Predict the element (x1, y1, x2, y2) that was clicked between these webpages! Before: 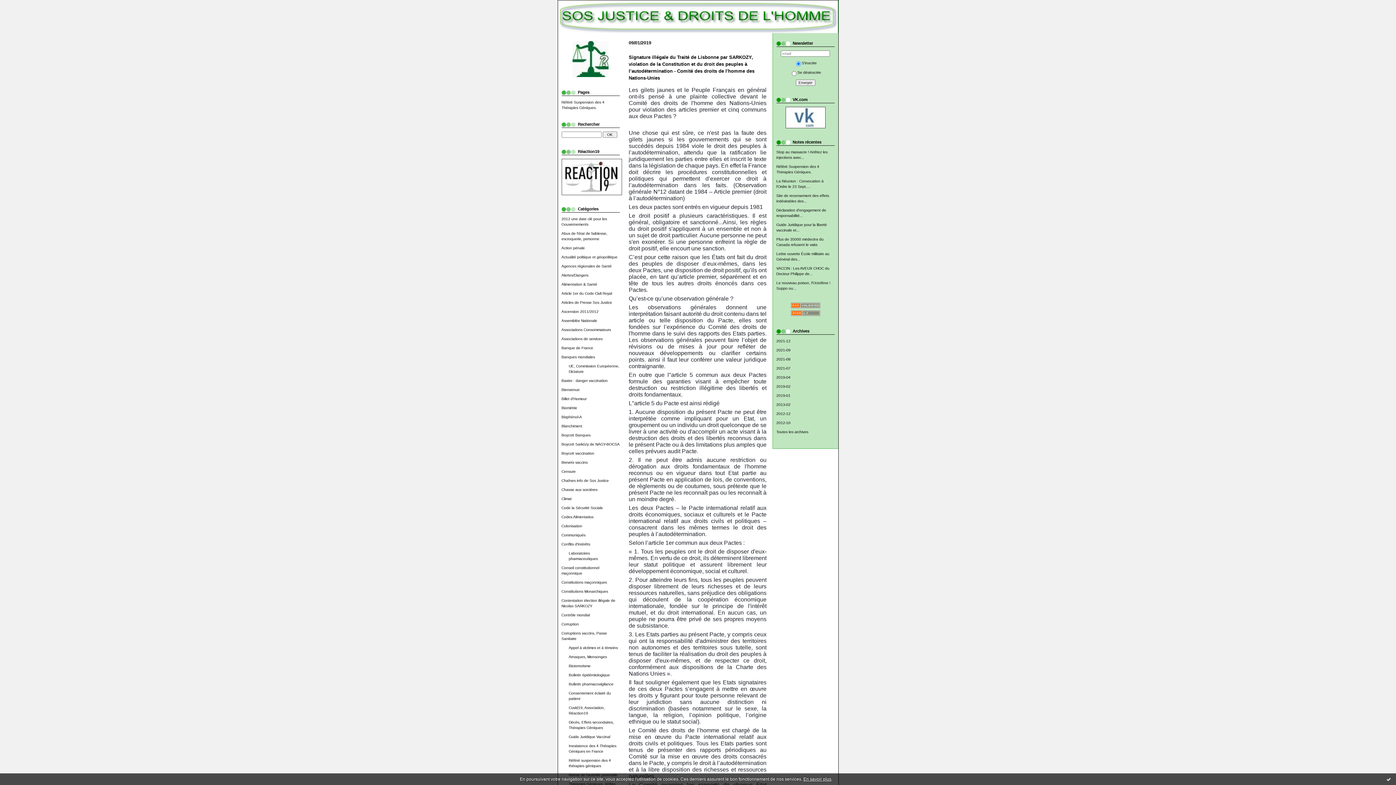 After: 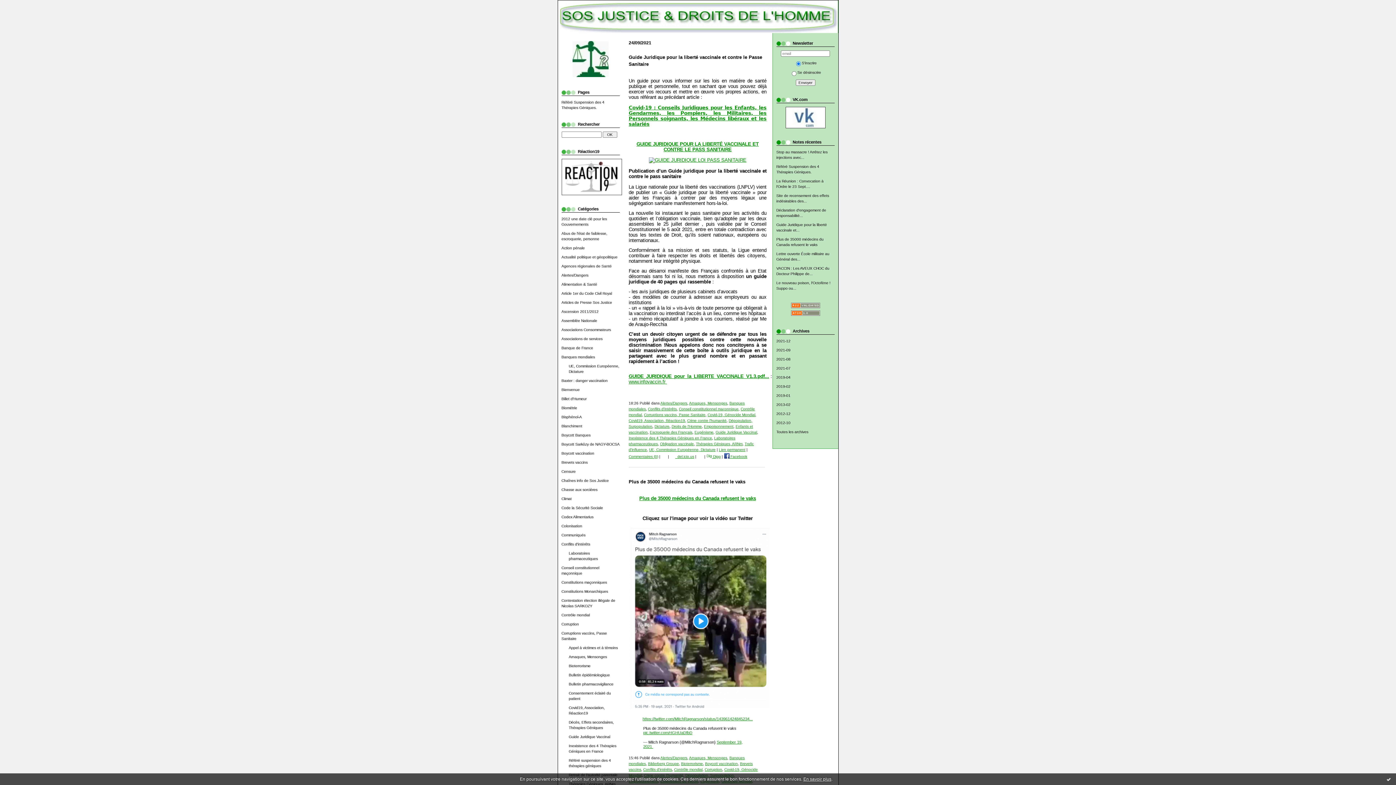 Action: bbox: (561, 613, 590, 617) label: Contrôle mondial